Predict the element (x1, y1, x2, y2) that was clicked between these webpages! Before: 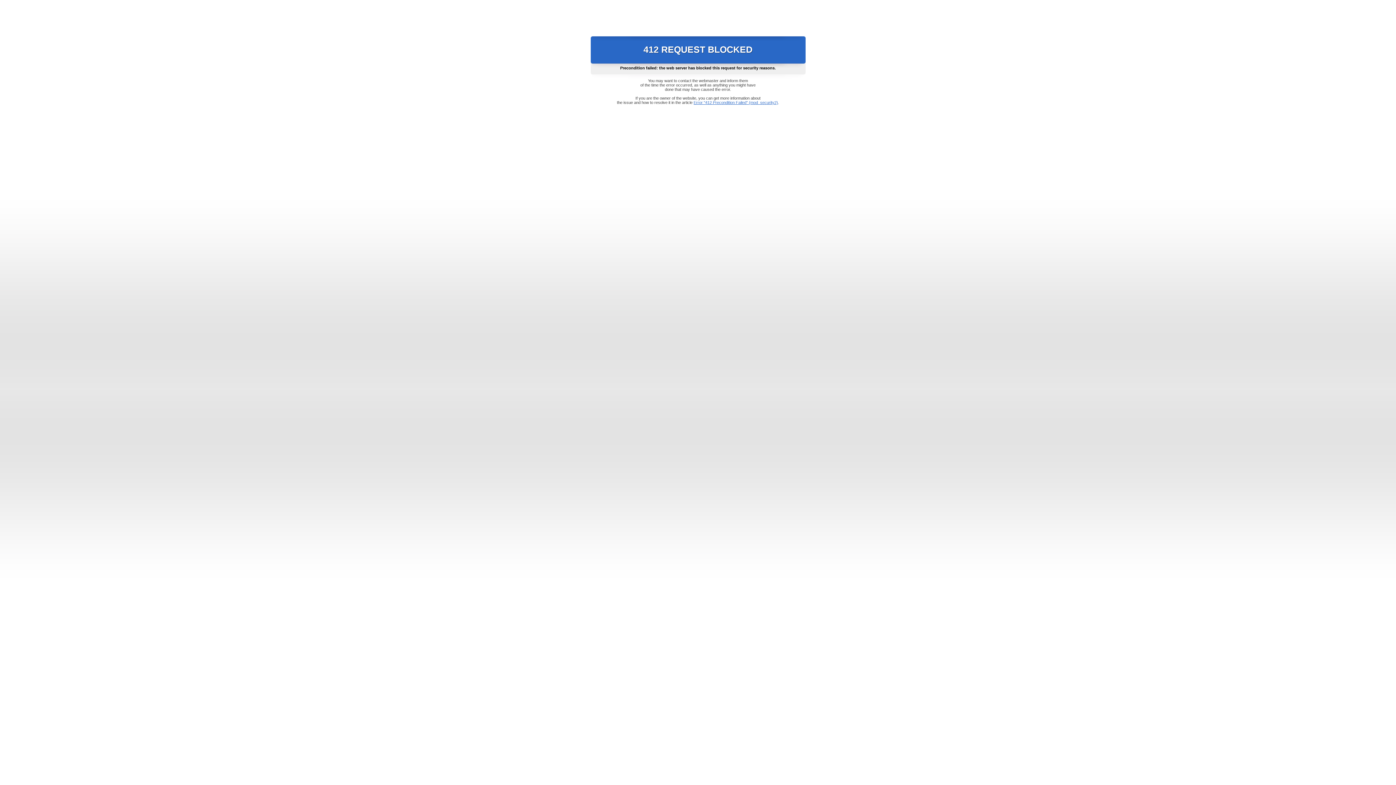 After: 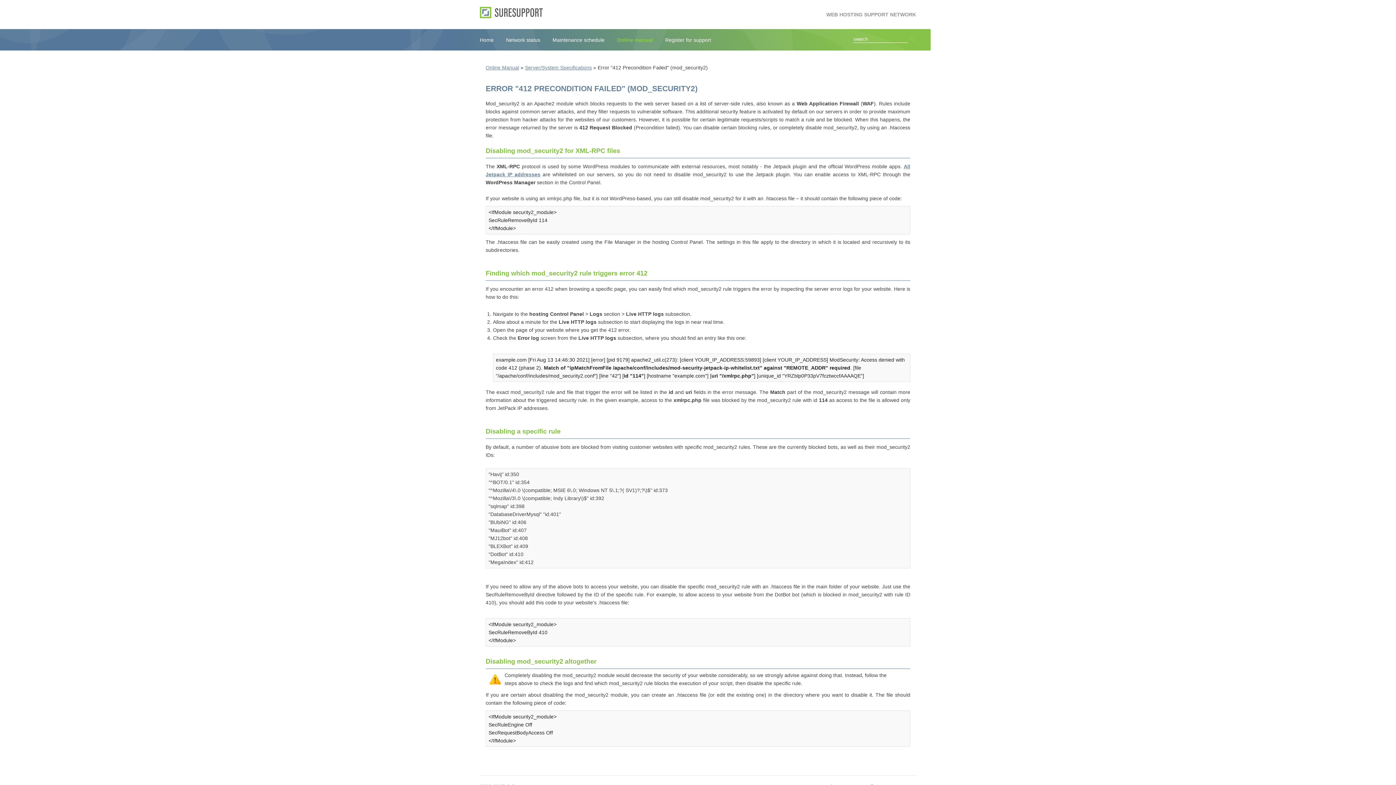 Action: label: Error "412 Precondition Failed" (mod_security2) bbox: (693, 100, 778, 104)